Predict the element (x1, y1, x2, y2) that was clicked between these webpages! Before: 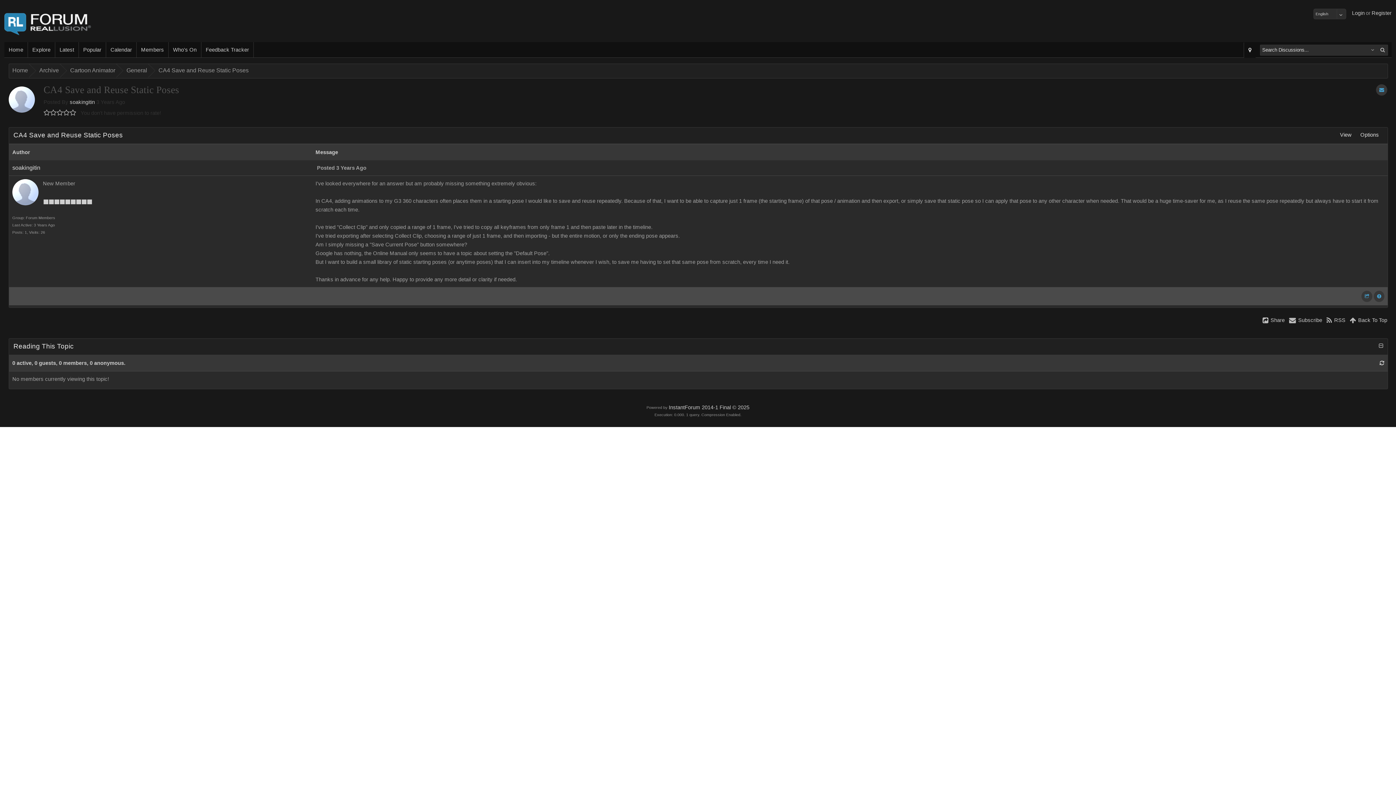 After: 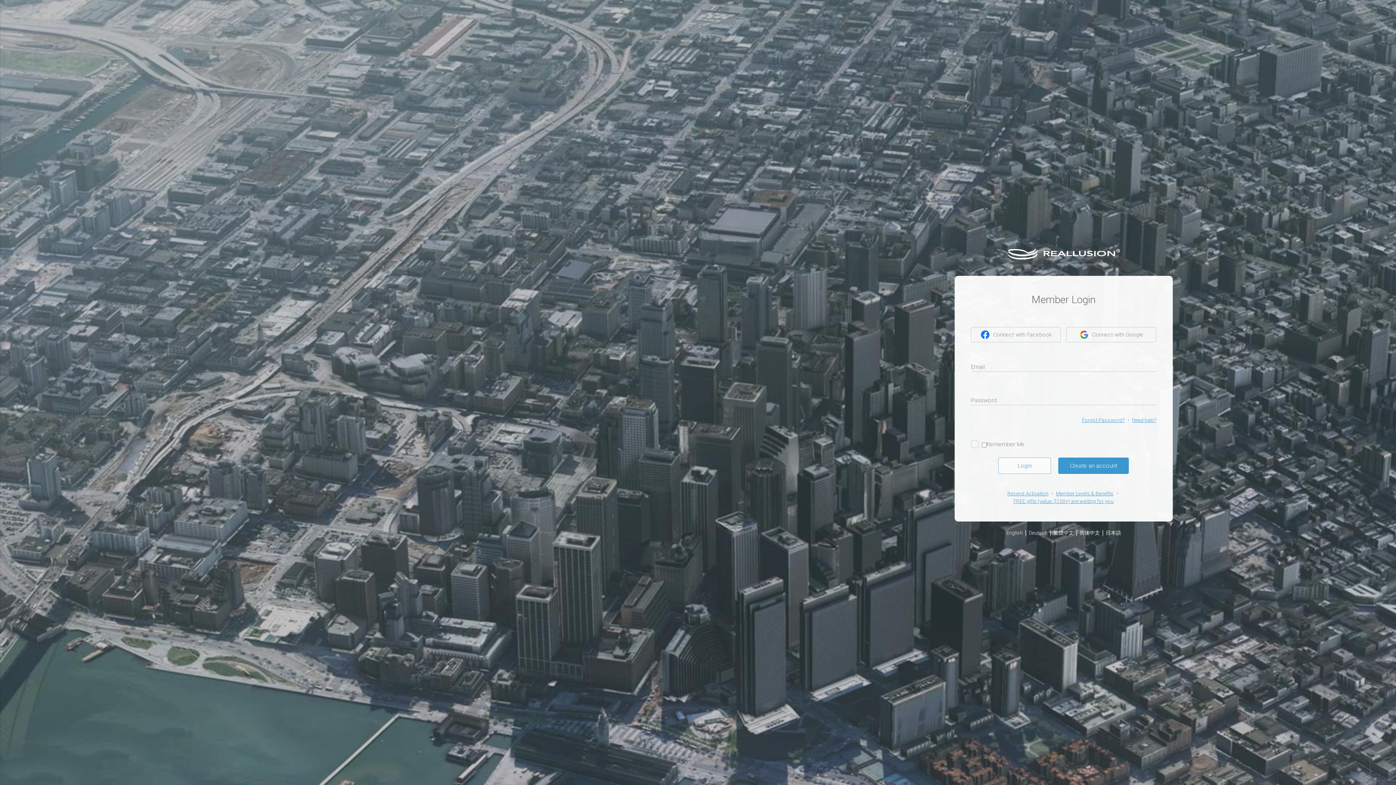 Action: bbox: (1376, 84, 1387, 95)